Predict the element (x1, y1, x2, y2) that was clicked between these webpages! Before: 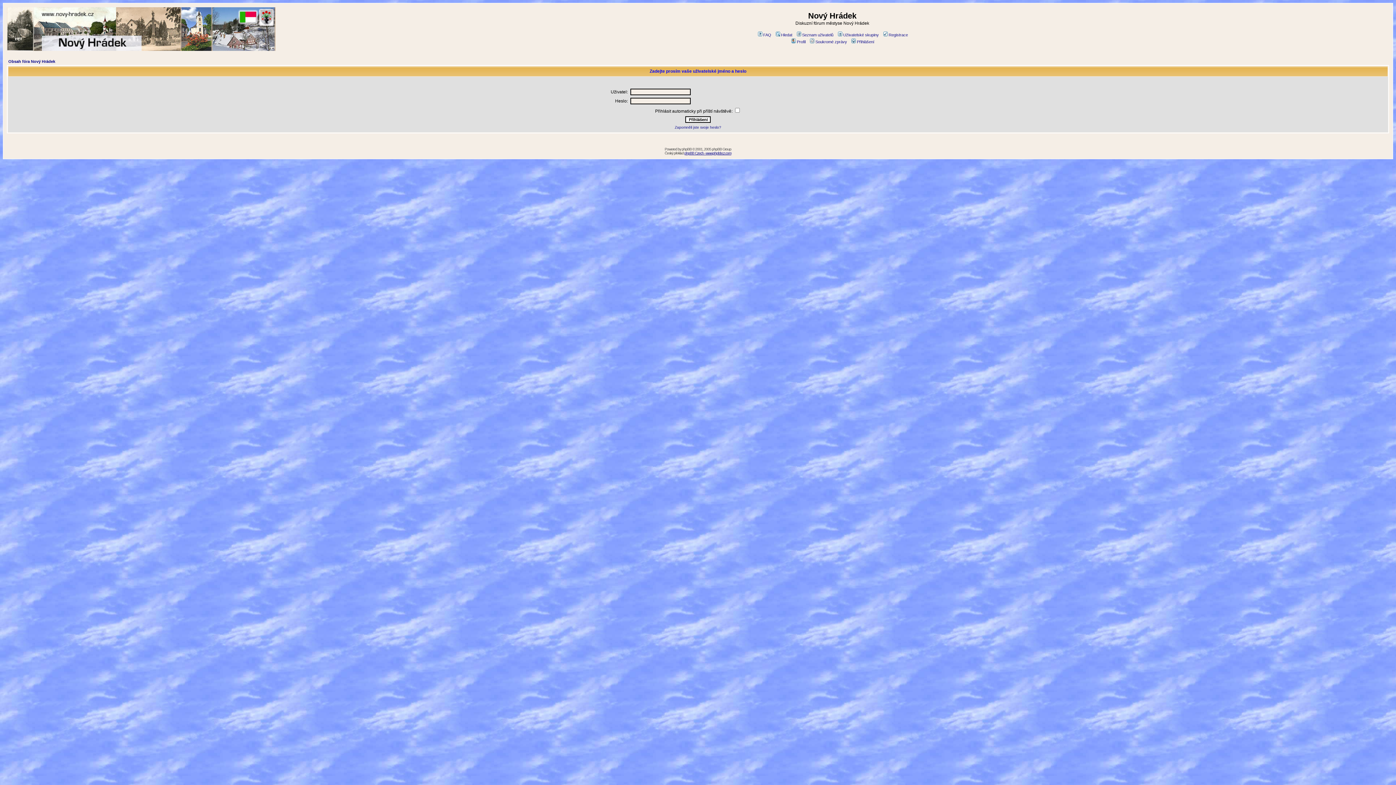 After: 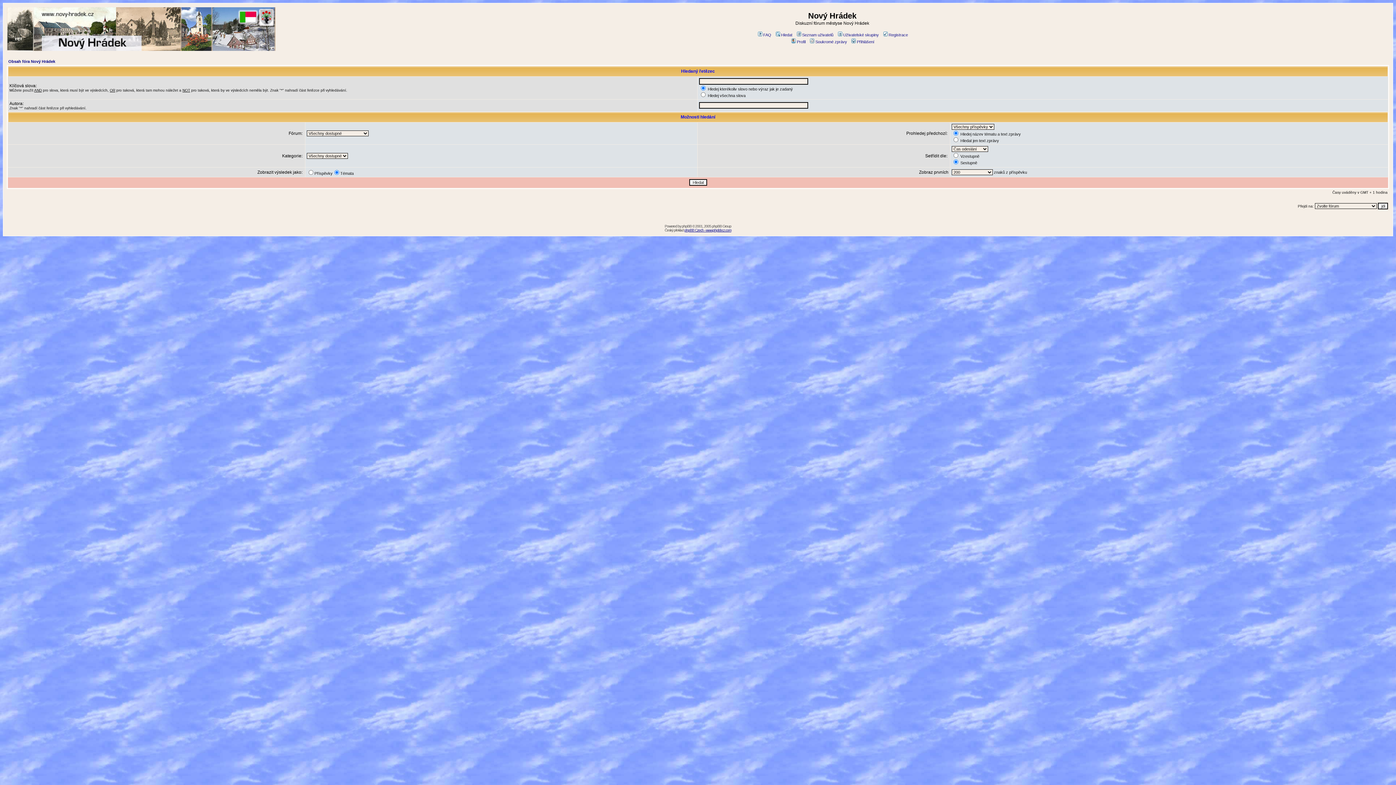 Action: bbox: (774, 32, 792, 37) label: Hledat